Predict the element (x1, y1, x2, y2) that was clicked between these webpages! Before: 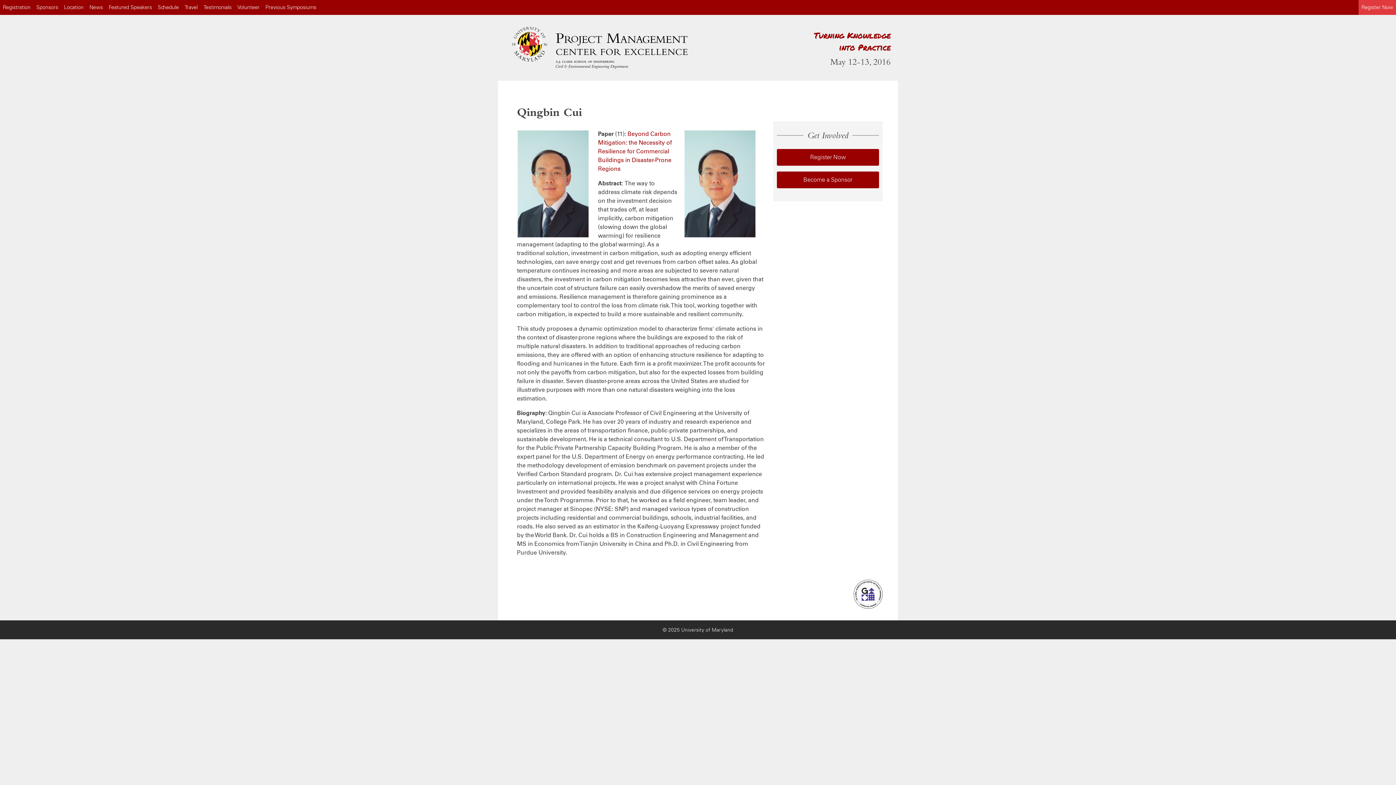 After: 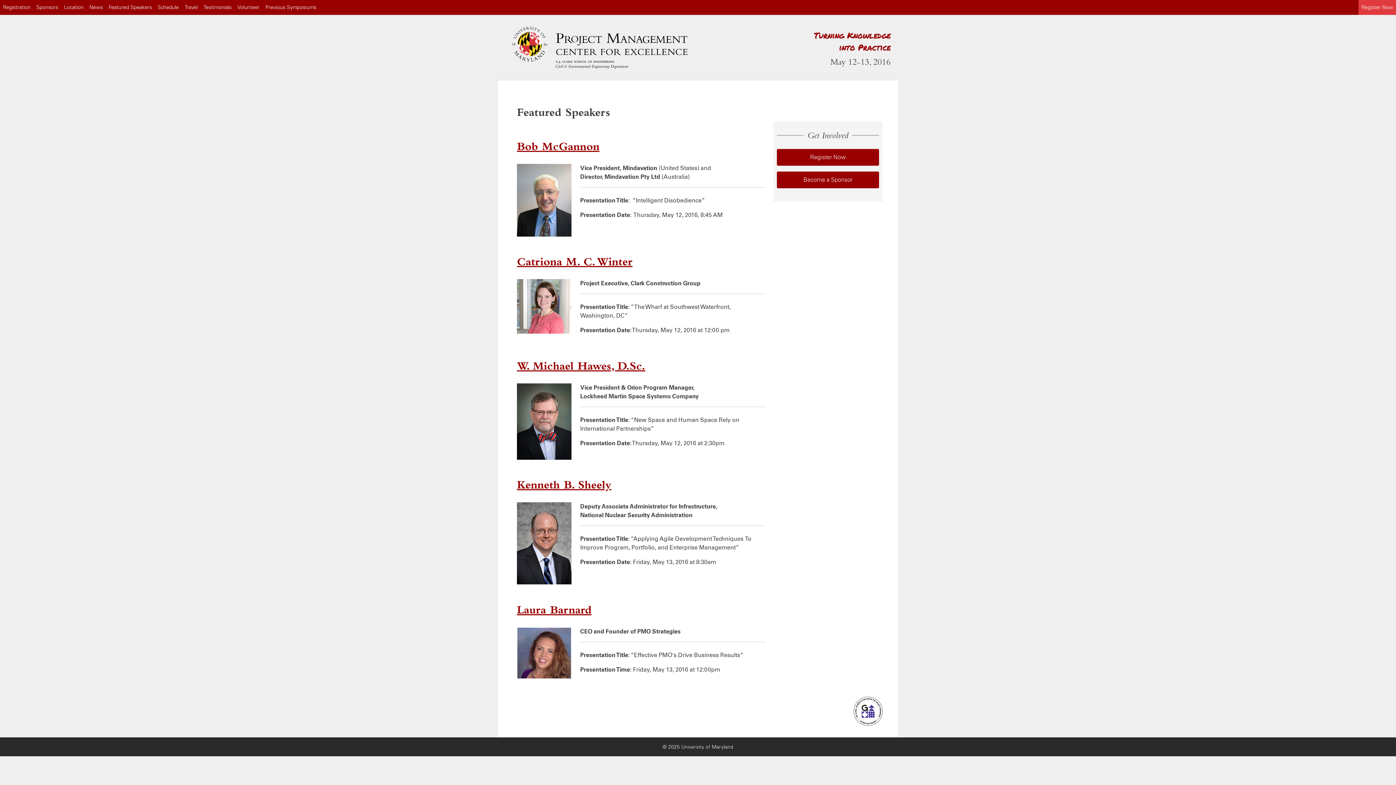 Action: bbox: (105, 0, 154, 14) label: Featured Speakers